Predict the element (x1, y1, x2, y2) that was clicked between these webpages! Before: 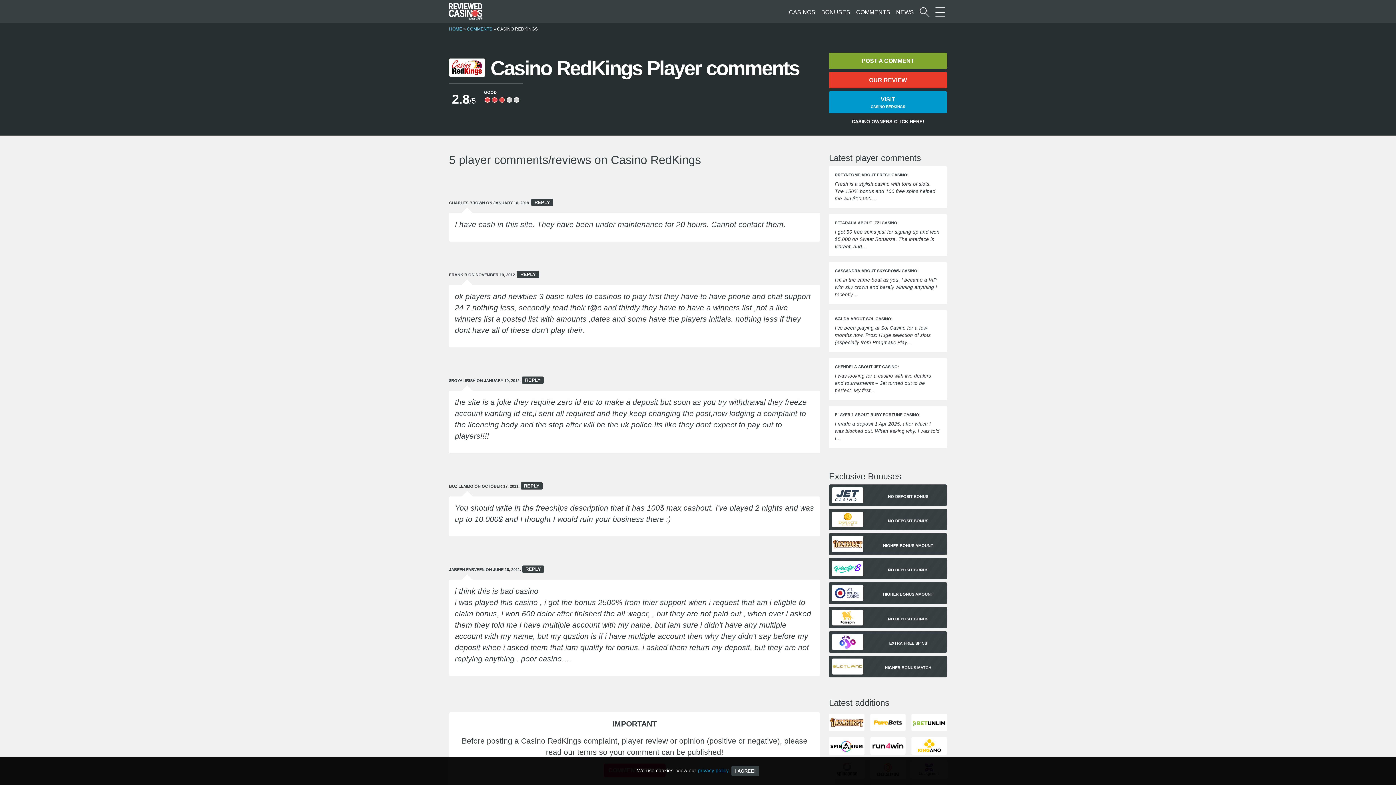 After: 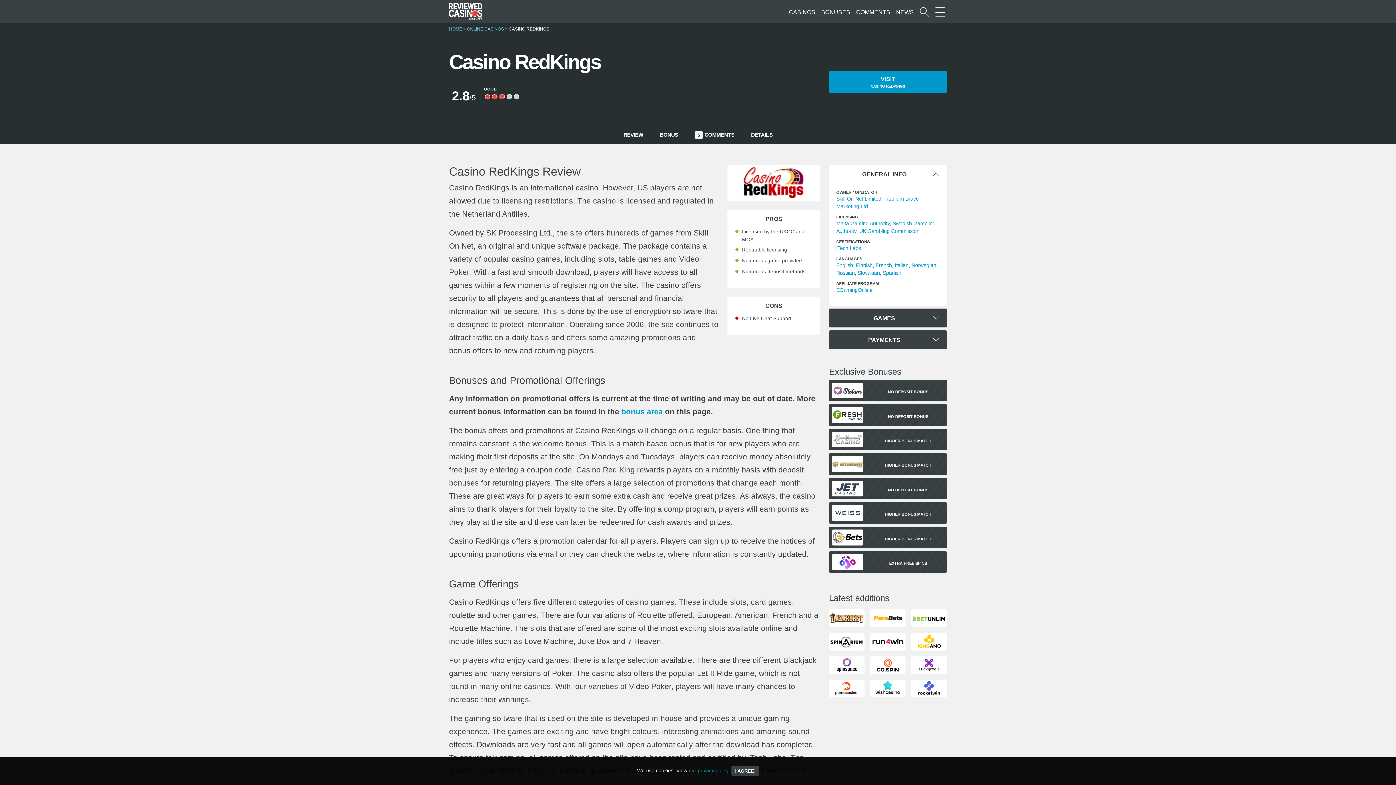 Action: bbox: (829, 72, 947, 88) label: OUR REVIEW